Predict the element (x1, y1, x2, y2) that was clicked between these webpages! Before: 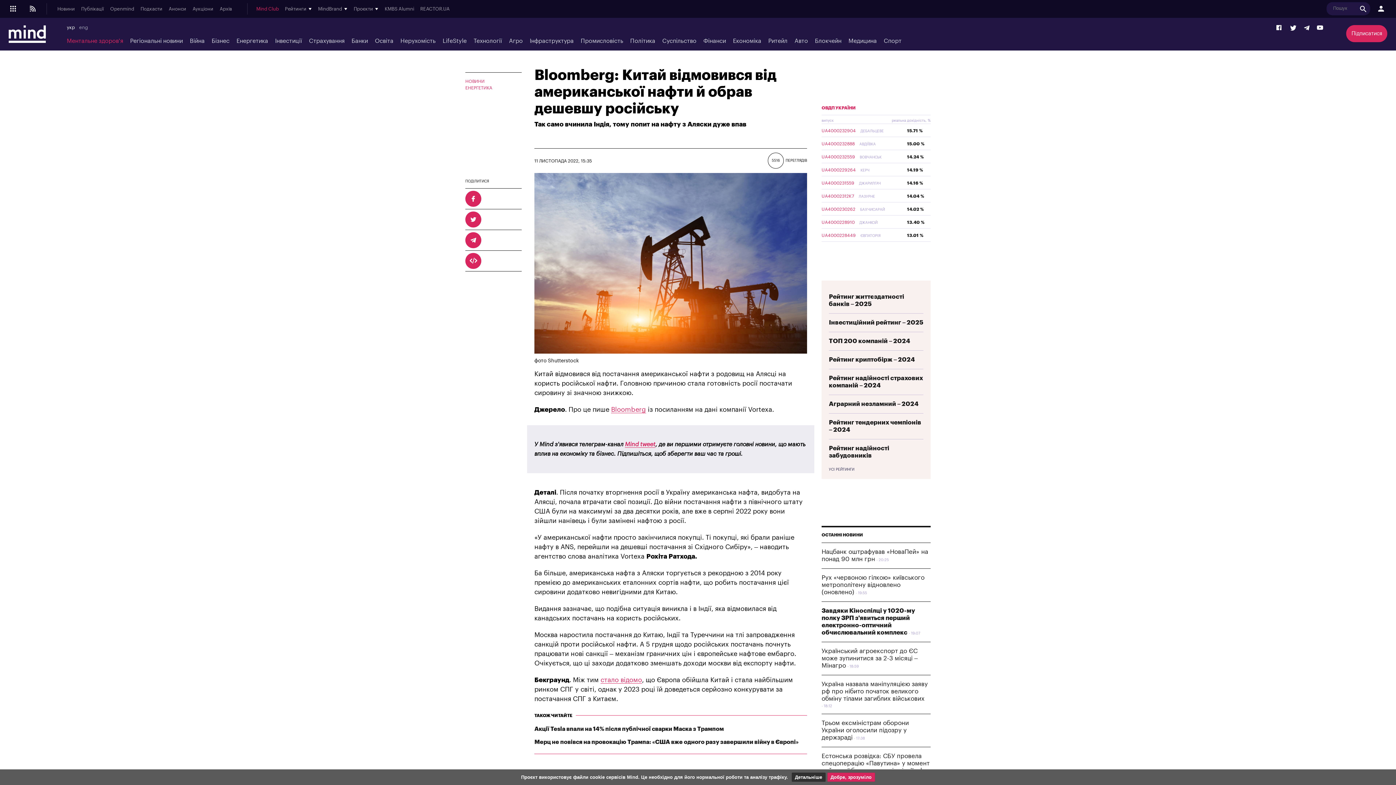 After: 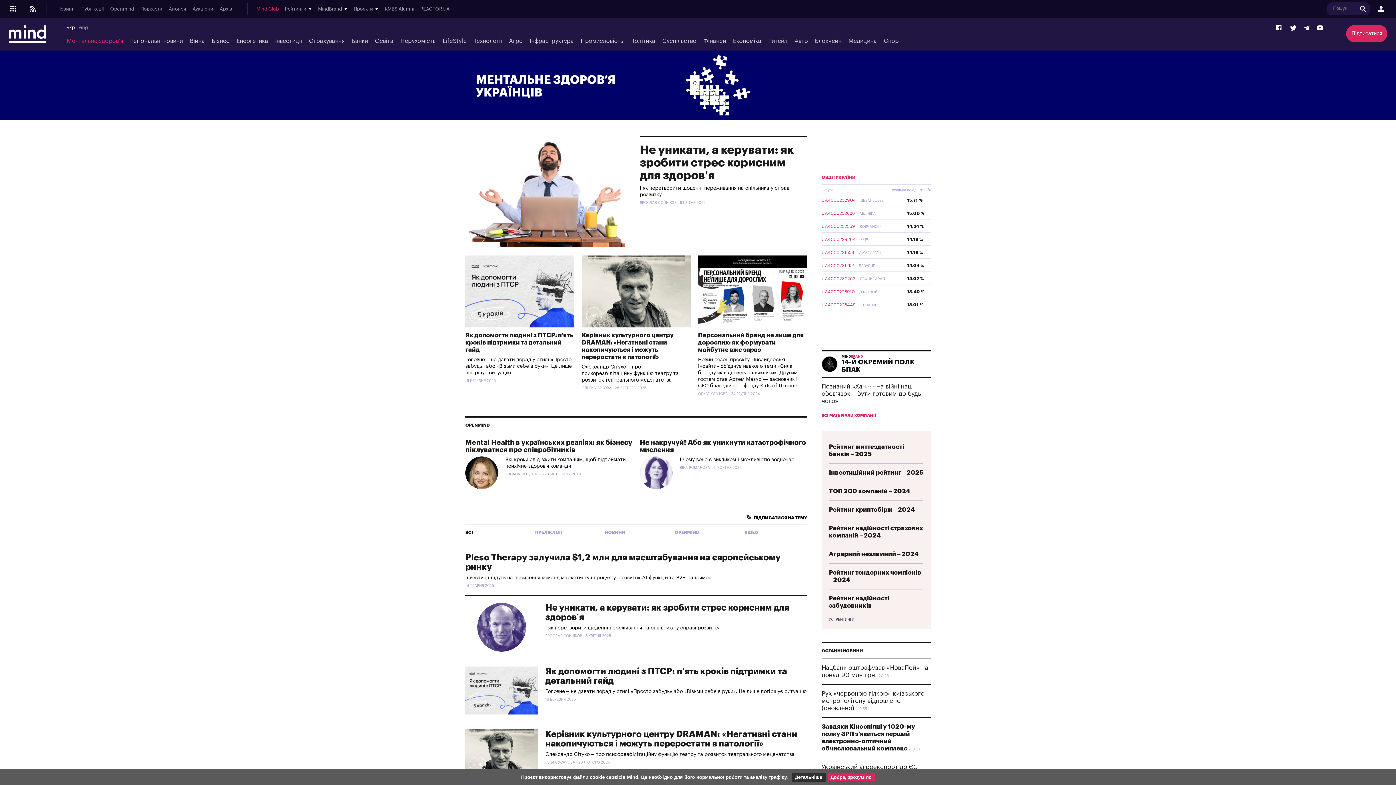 Action: label: Ментальне здоров'я bbox: (66, 37, 123, 44)